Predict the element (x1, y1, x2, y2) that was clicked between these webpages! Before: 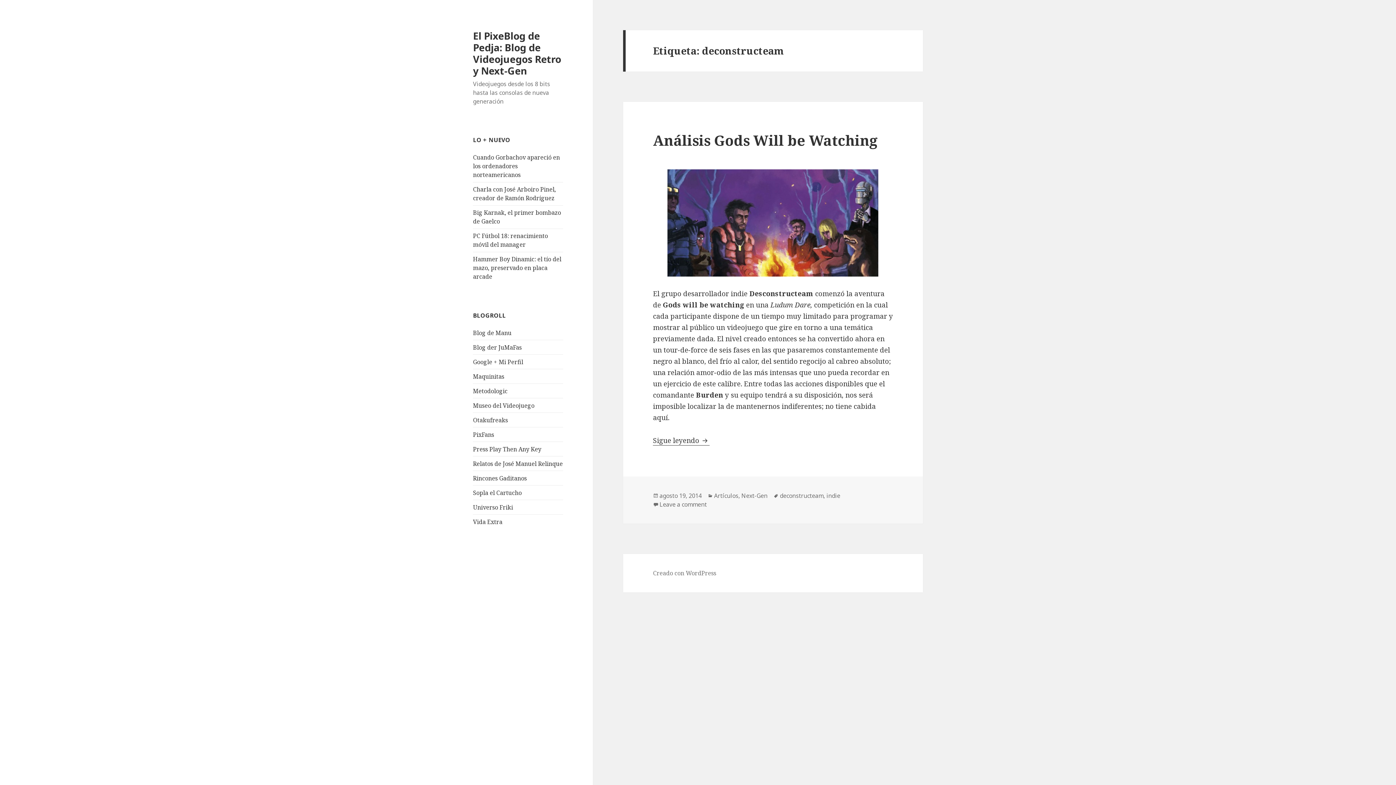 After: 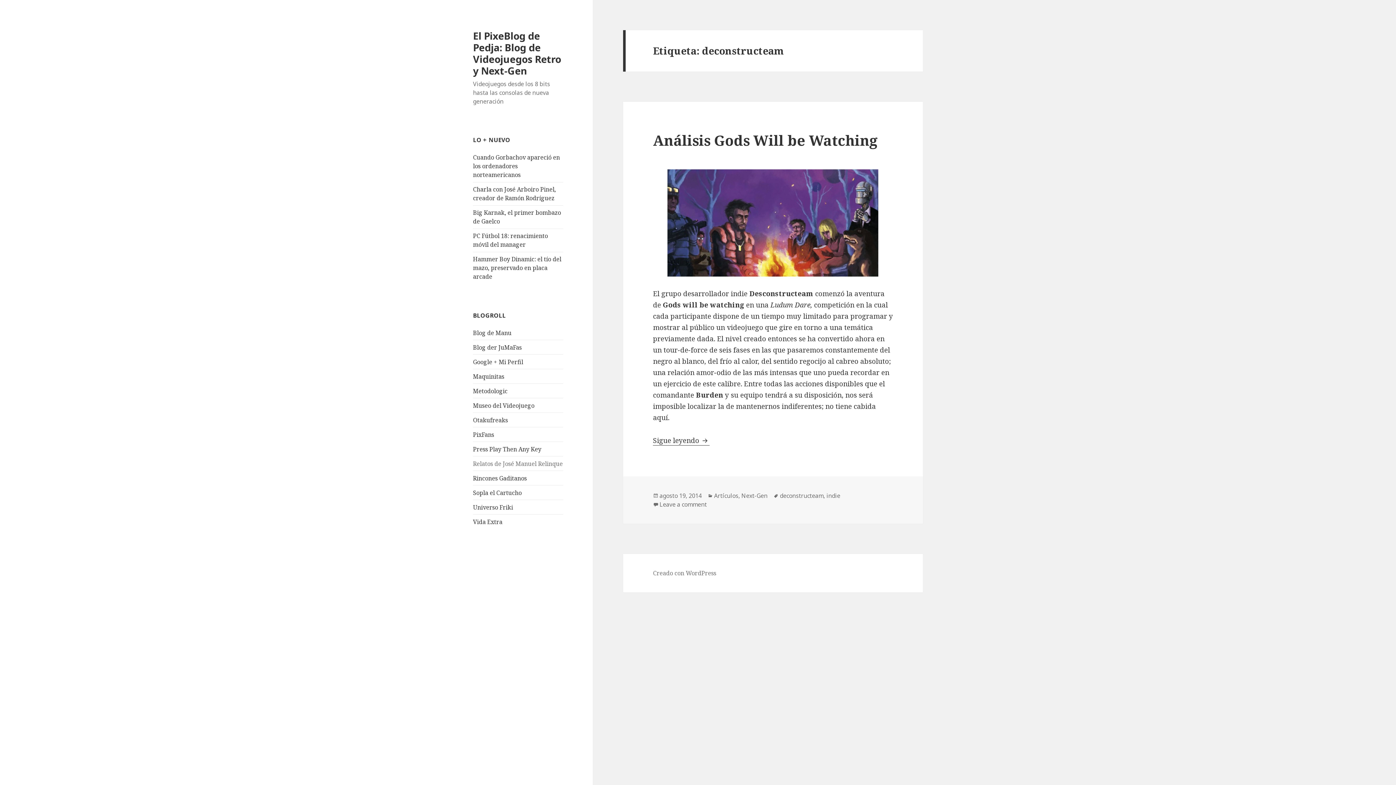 Action: bbox: (473, 459, 562, 467) label: Relatos de José Manuel Relinque